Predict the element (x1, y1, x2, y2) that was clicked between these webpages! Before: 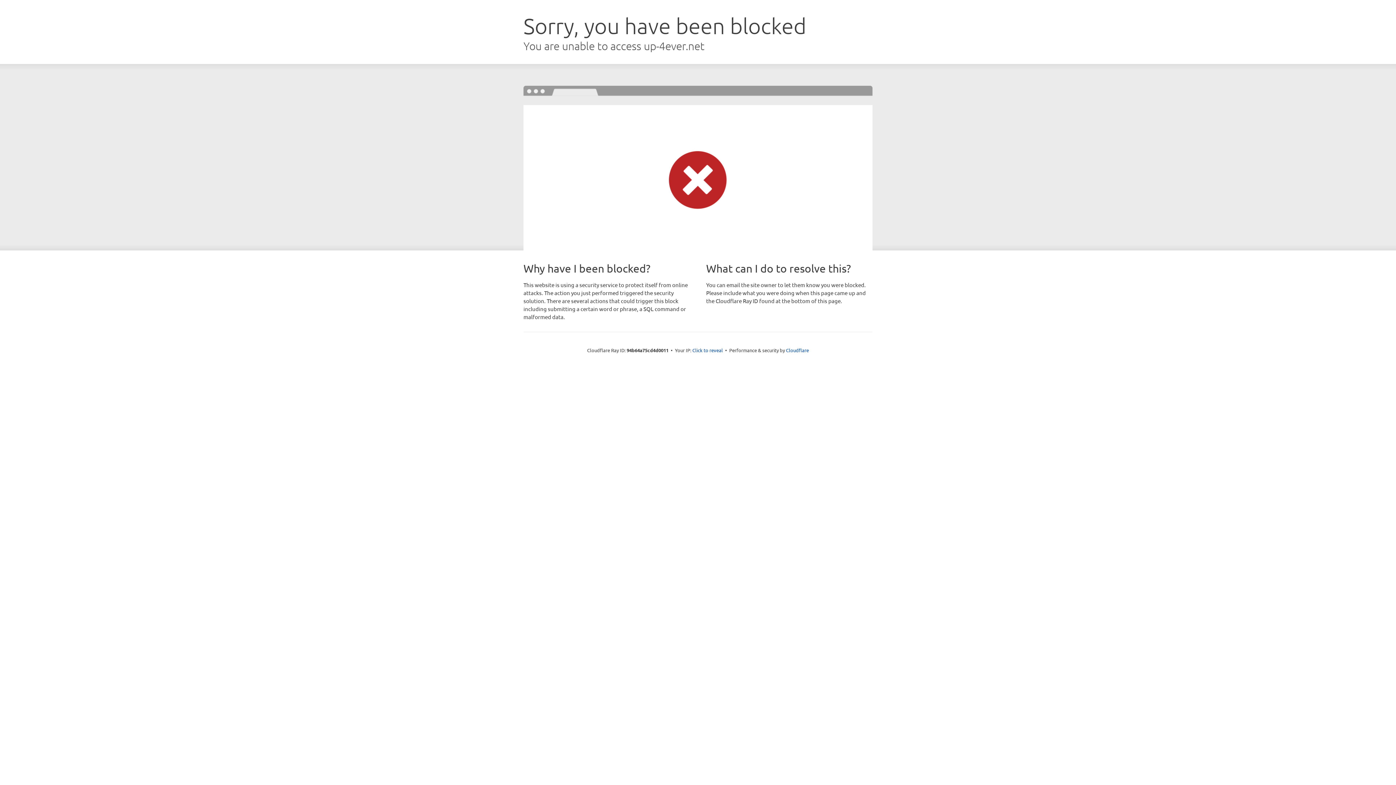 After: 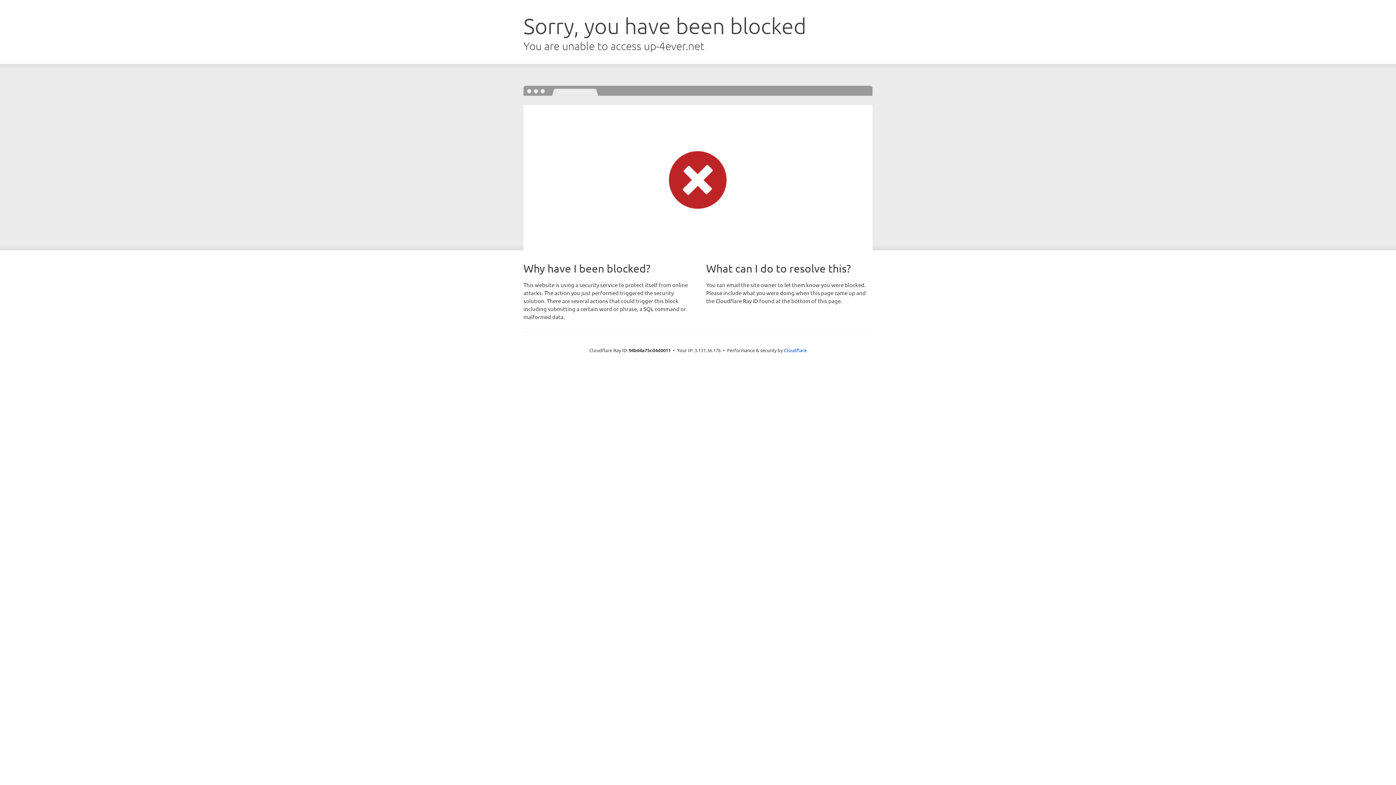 Action: label: Click to reveal bbox: (692, 346, 723, 353)